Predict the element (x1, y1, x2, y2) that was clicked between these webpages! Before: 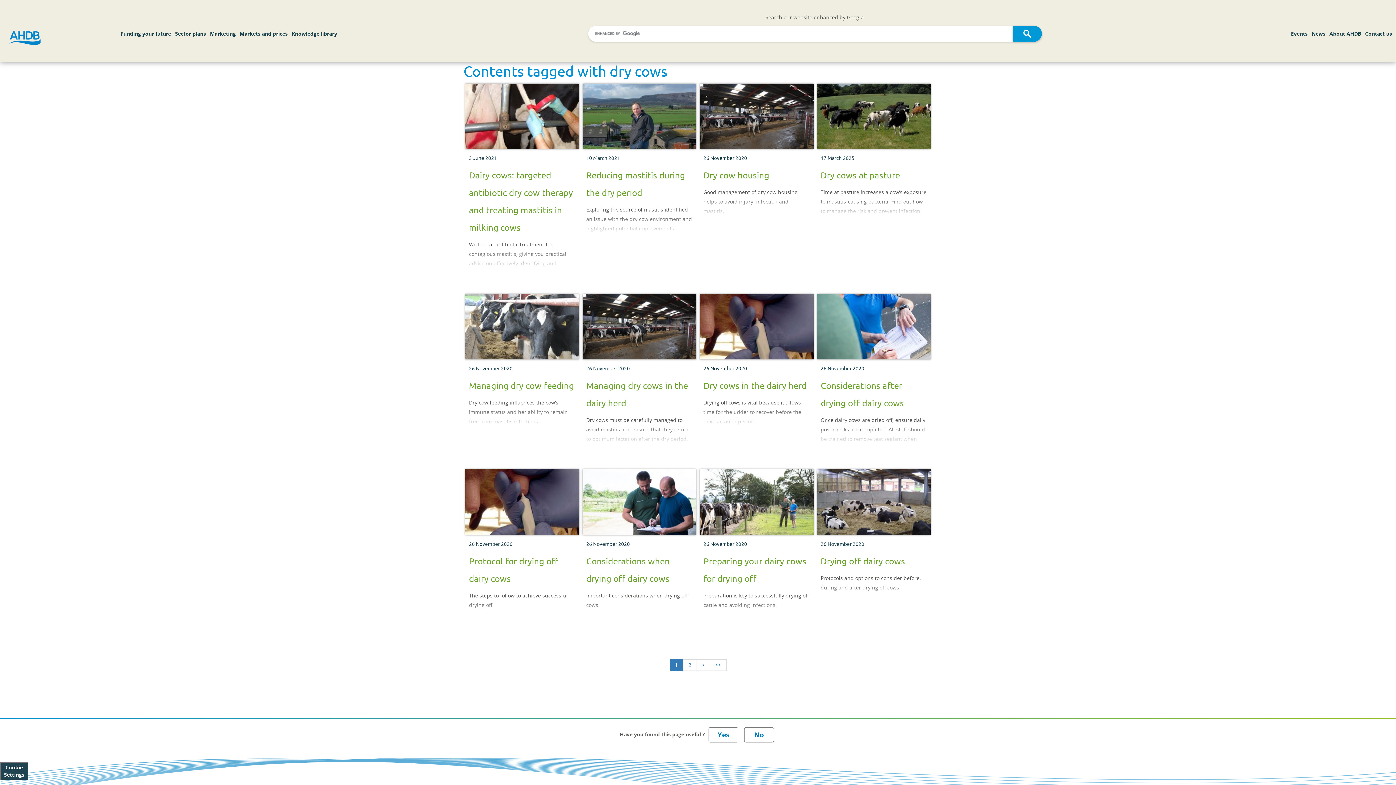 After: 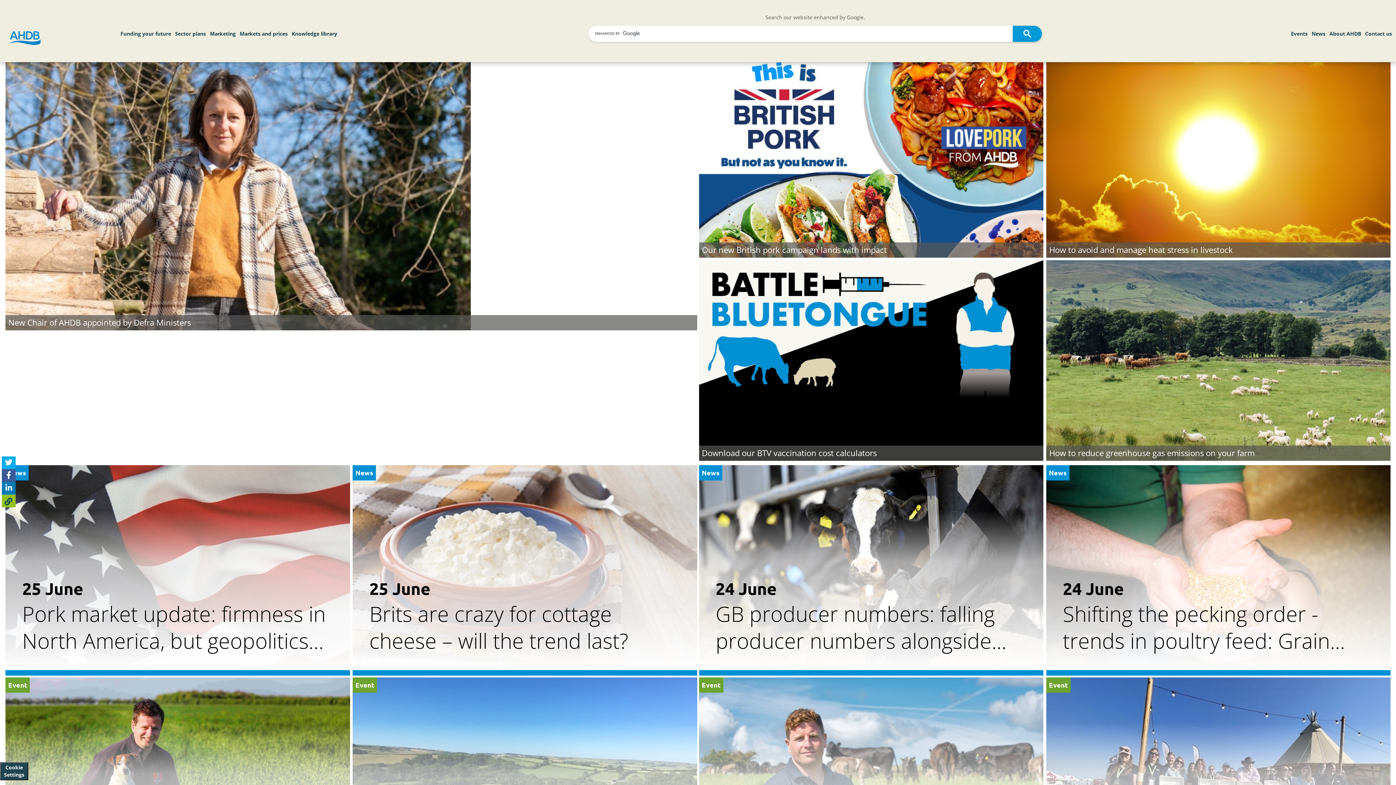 Action: bbox: (8, 33, 40, 40)